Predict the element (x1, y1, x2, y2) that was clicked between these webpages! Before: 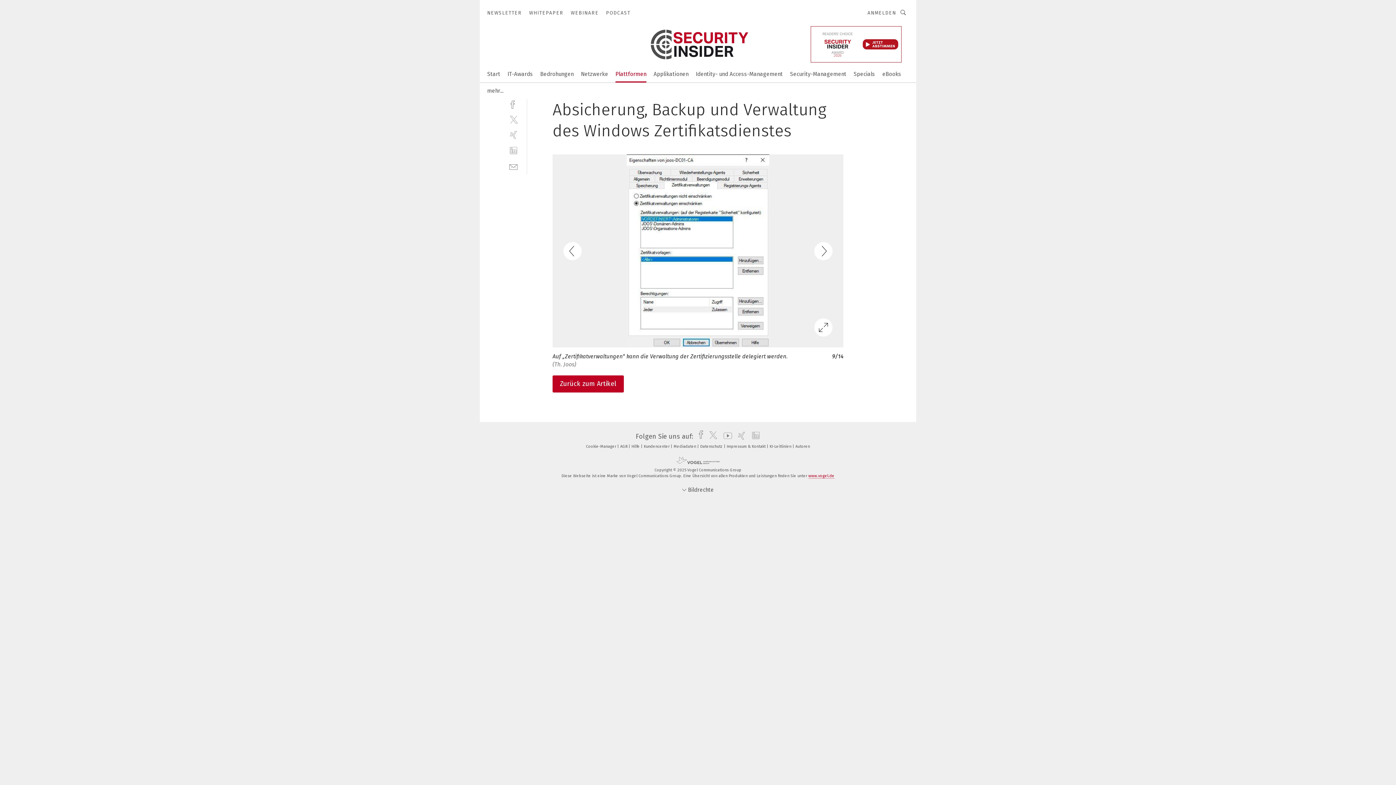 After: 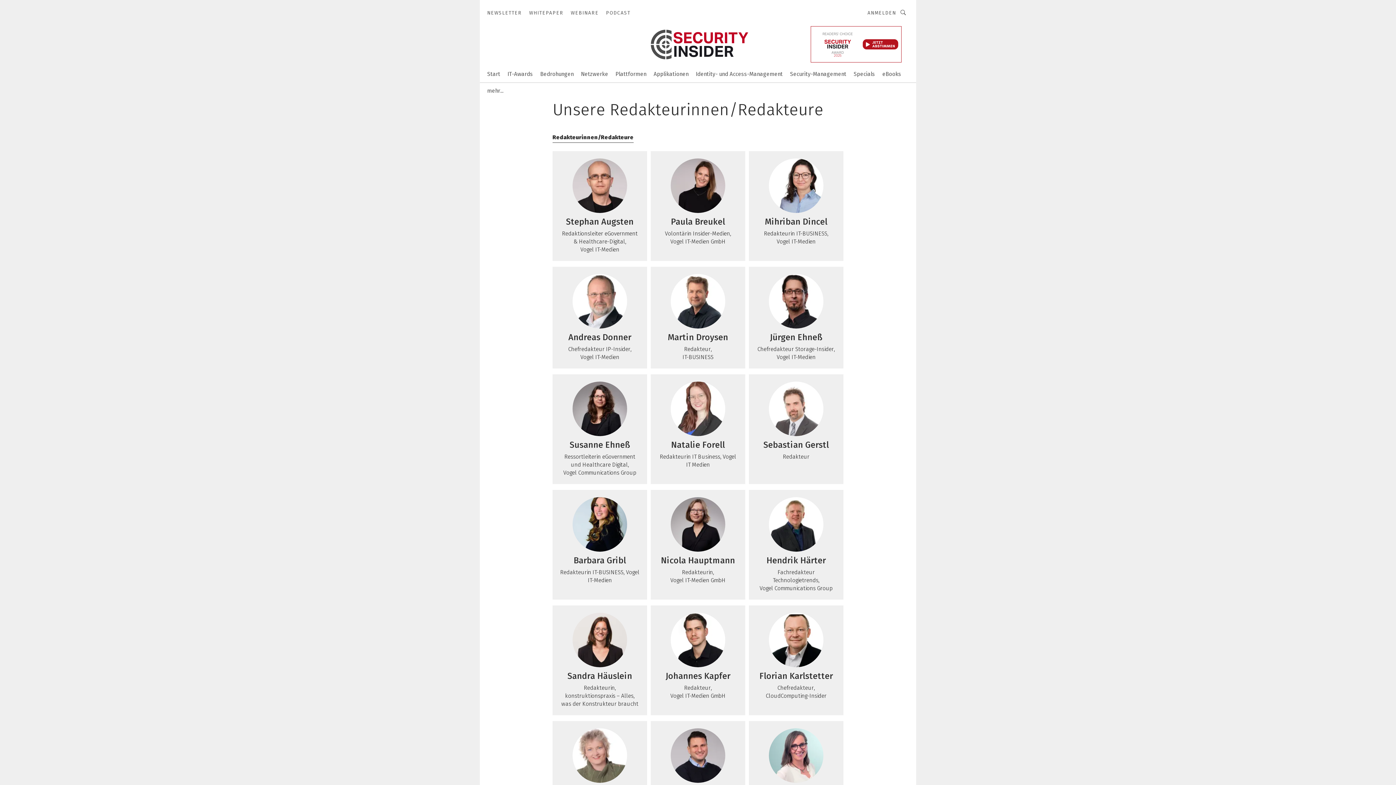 Action: bbox: (795, 444, 810, 449) label: Autoren